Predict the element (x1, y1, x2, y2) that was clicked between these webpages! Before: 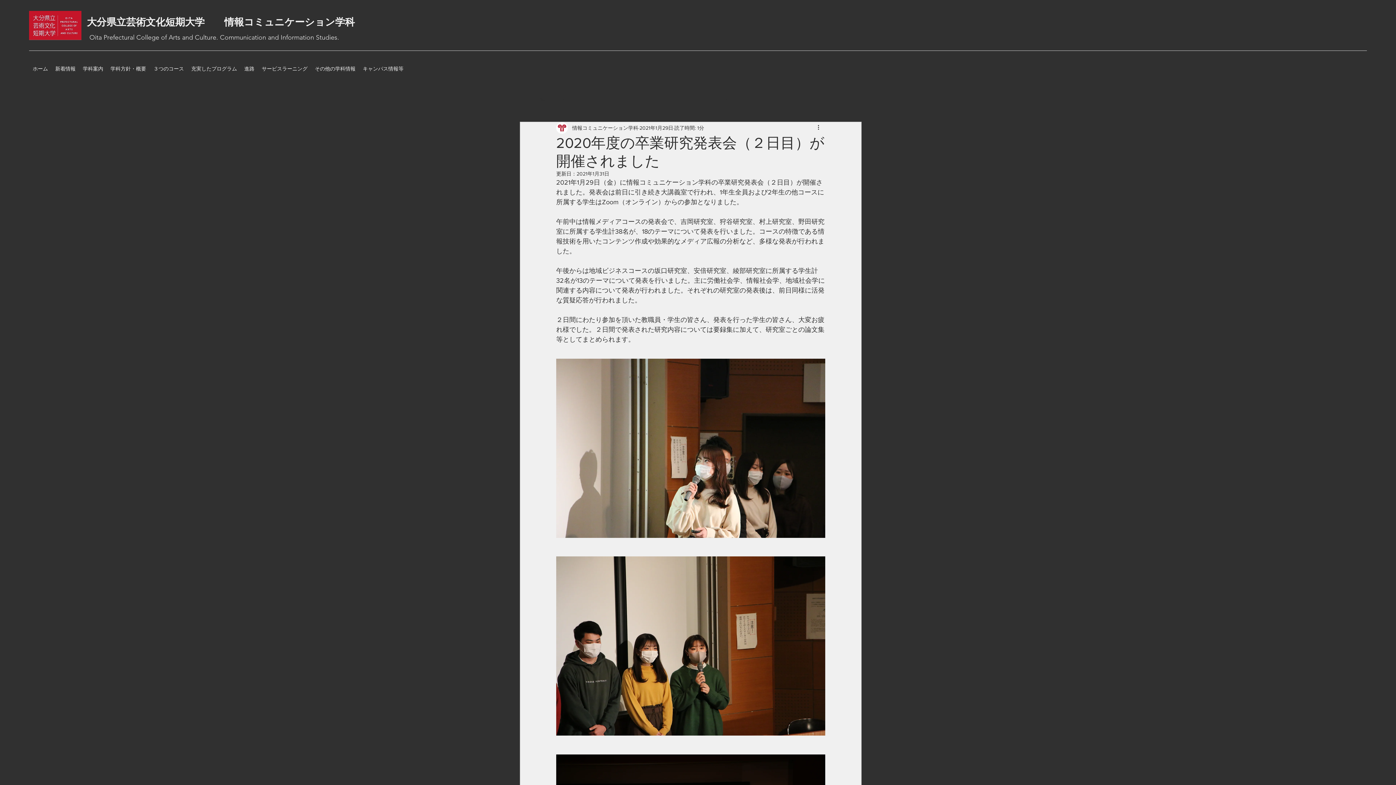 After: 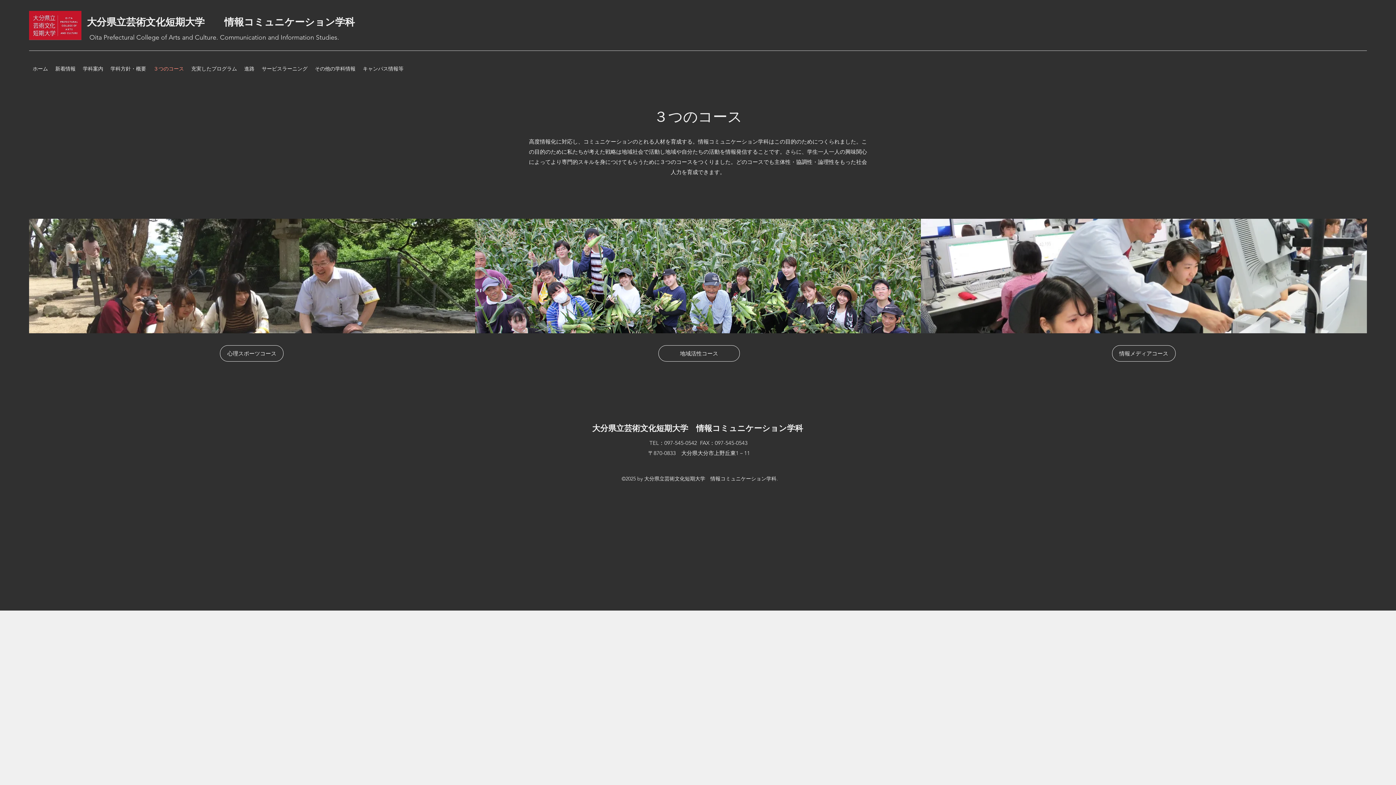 Action: label: ３つのコース bbox: (149, 61, 187, 76)